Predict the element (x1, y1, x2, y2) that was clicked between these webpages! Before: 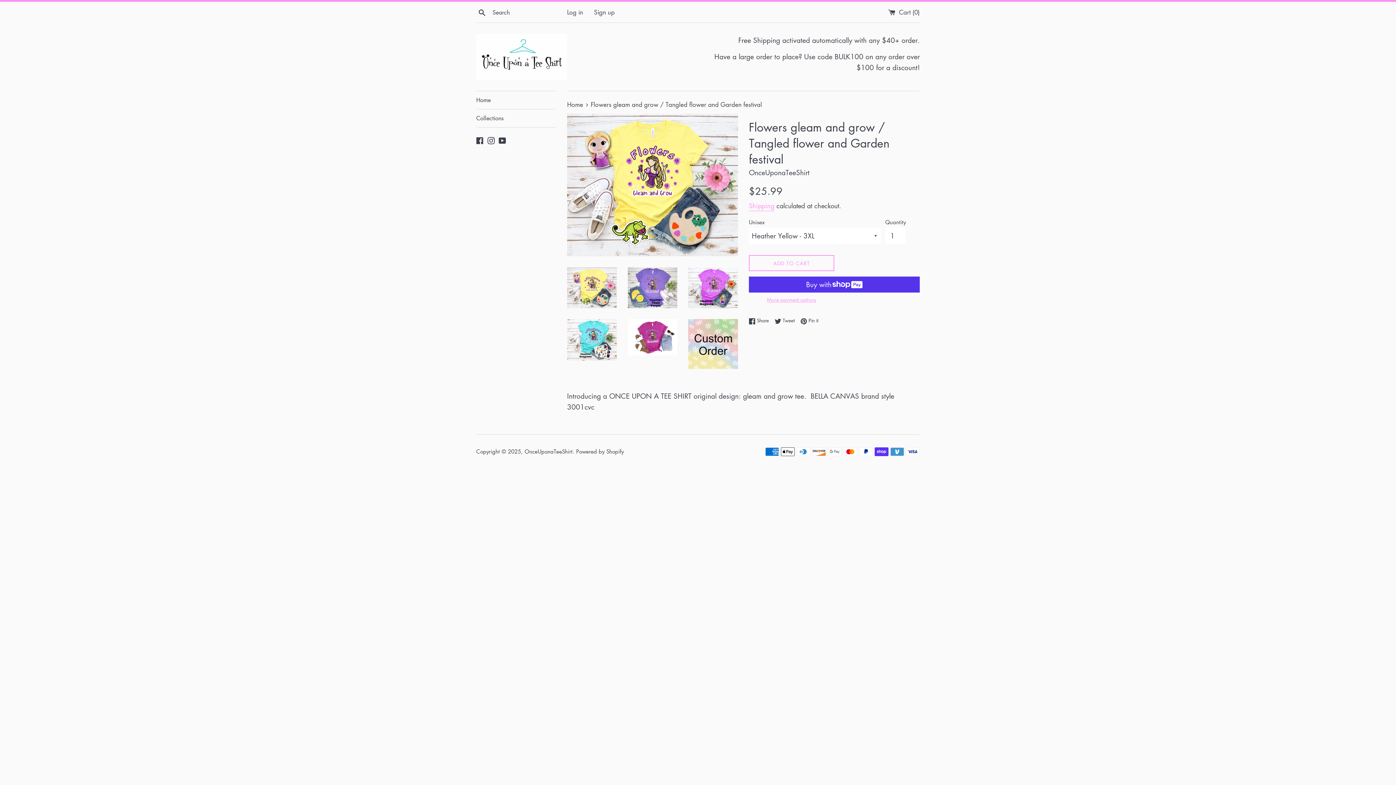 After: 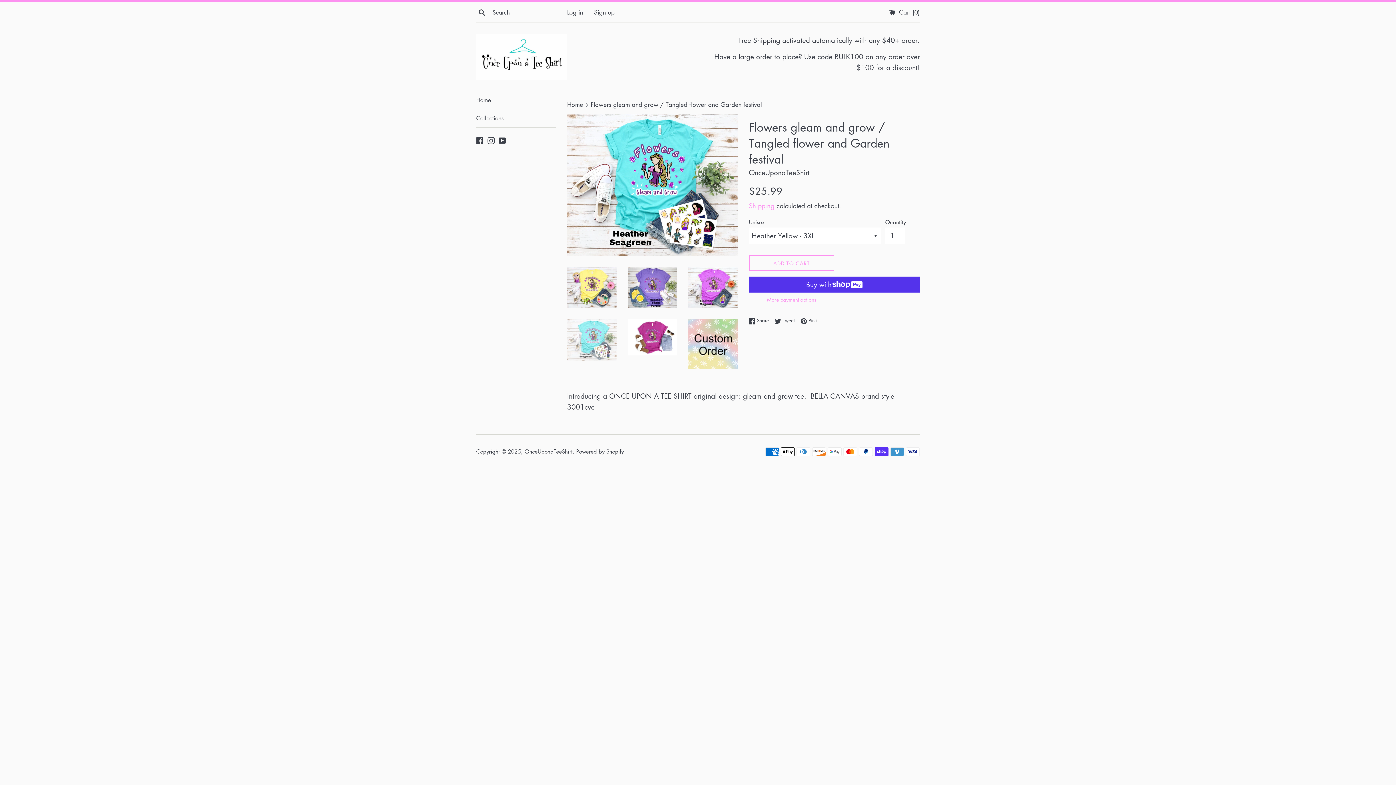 Action: bbox: (567, 319, 616, 360)